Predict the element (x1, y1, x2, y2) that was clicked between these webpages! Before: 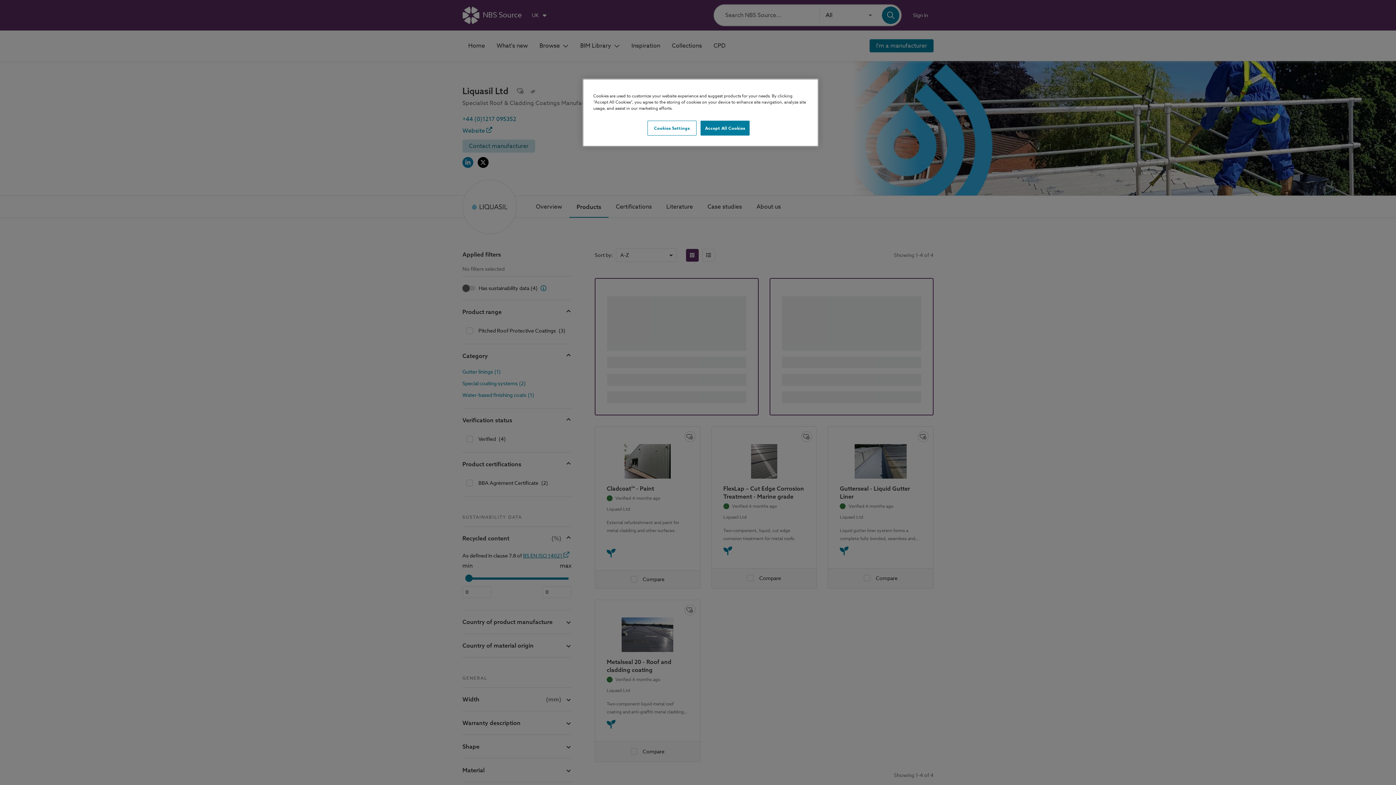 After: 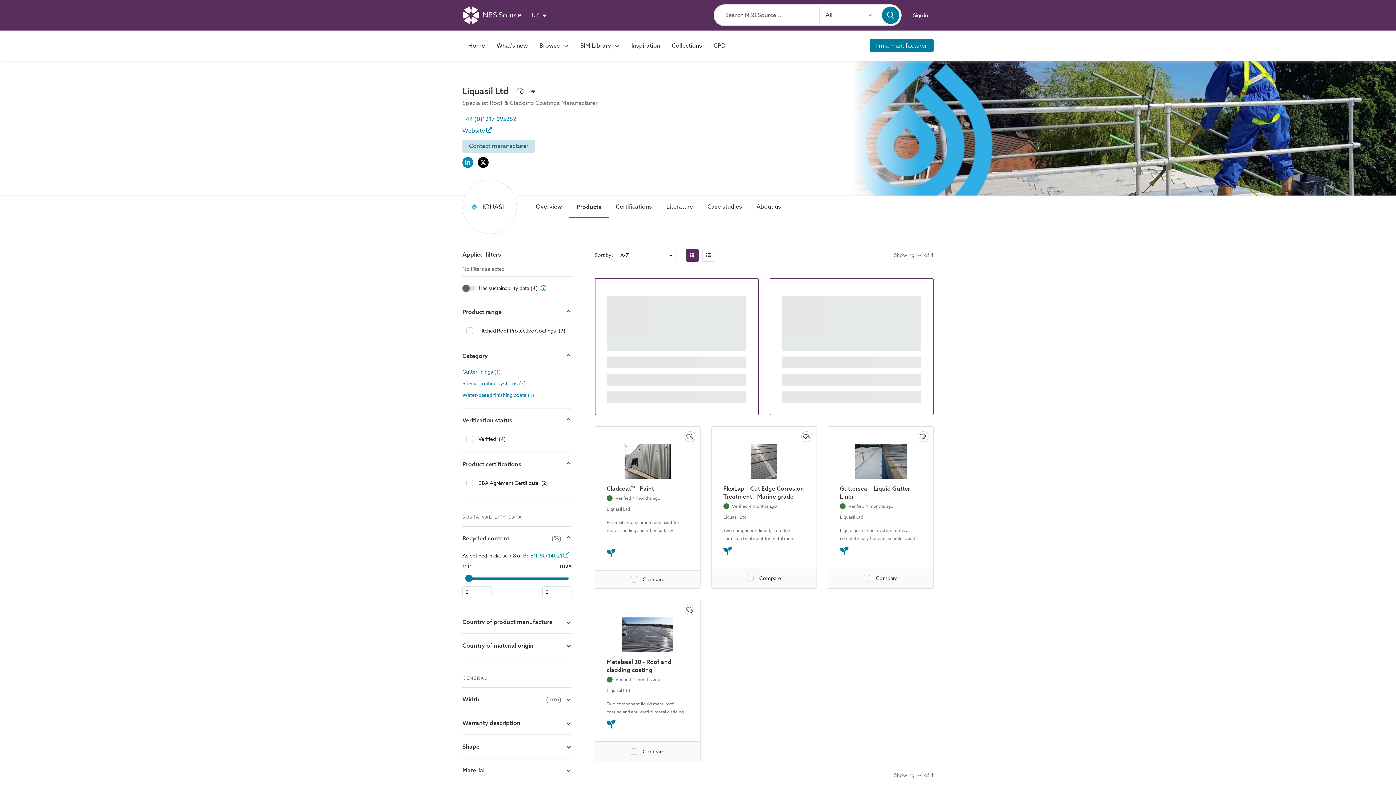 Action: label: Accept All Cookies bbox: (700, 120, 749, 135)